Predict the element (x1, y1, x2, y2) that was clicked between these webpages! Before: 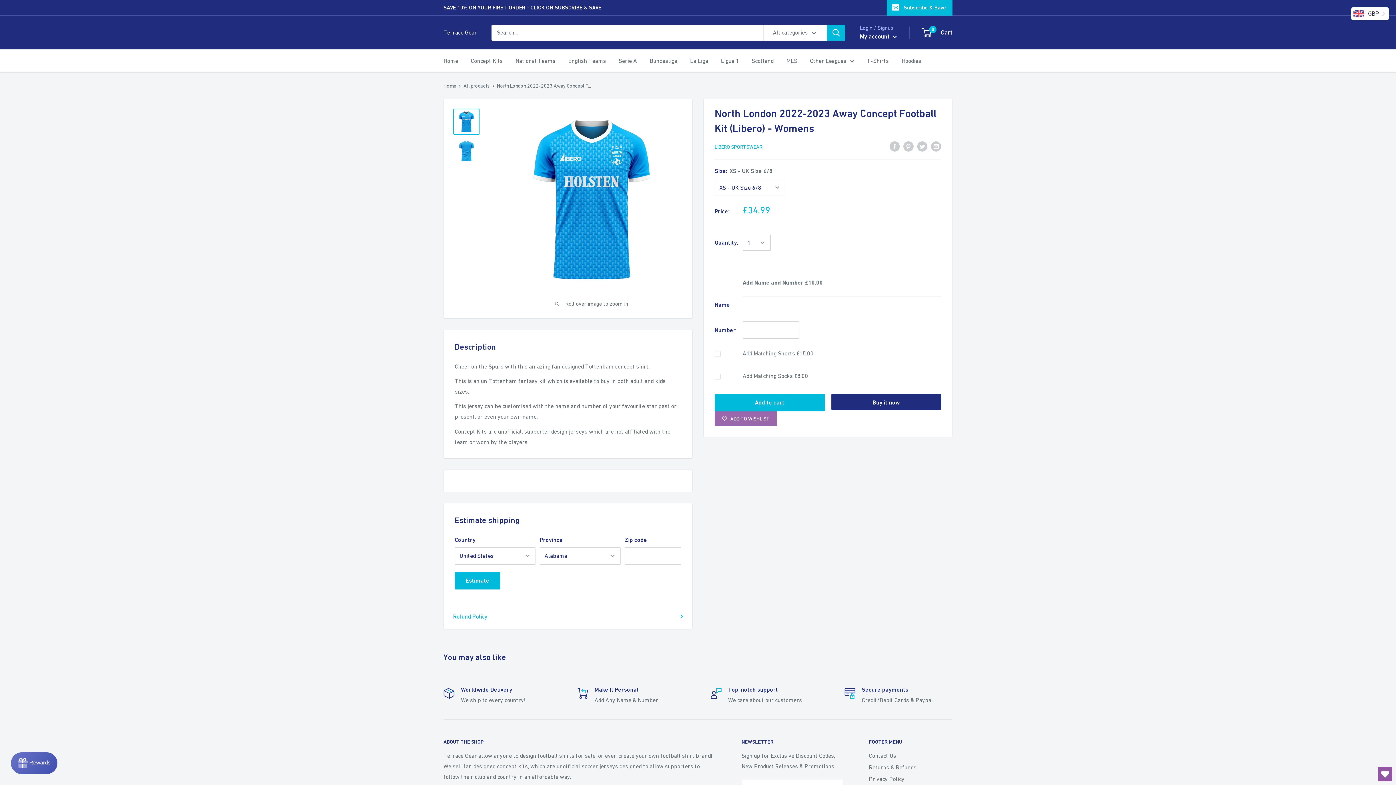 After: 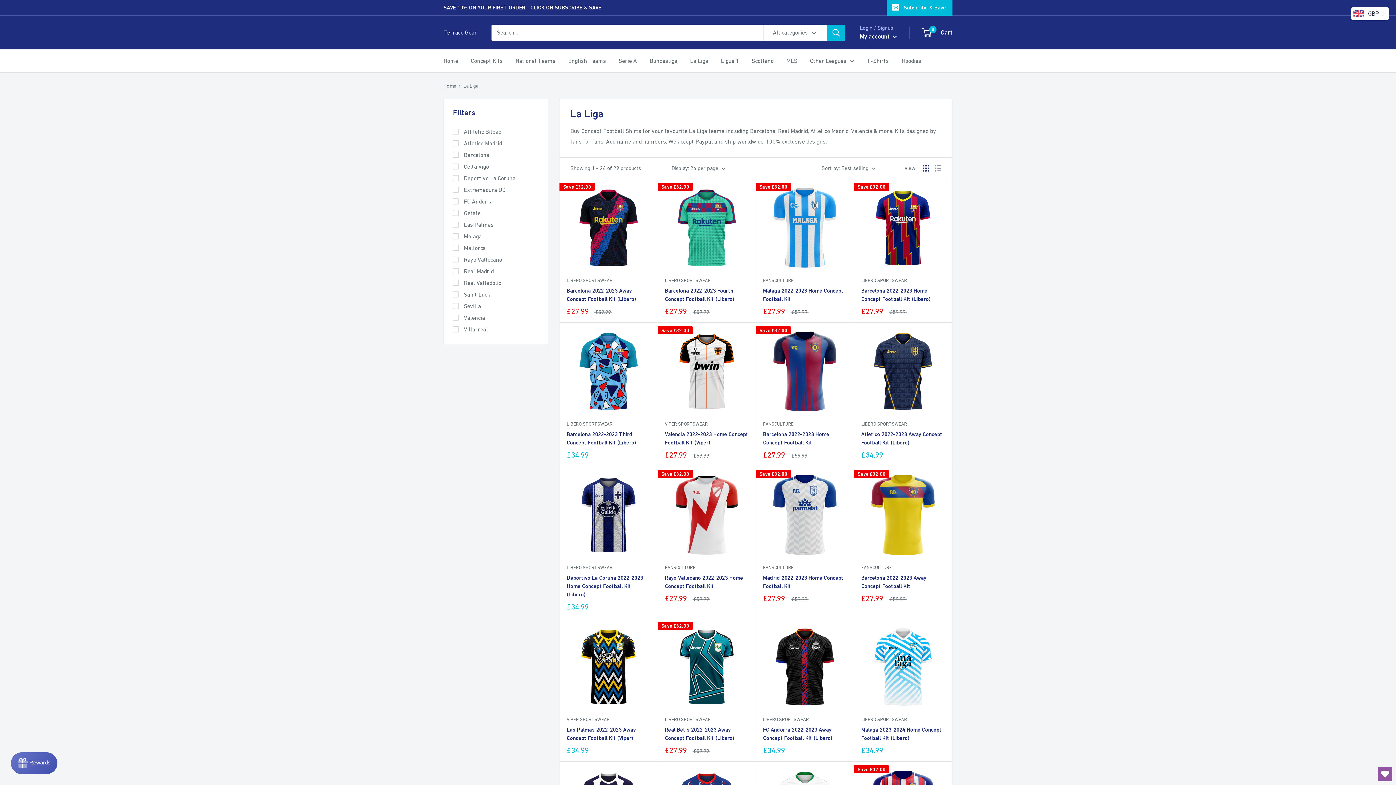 Action: bbox: (690, 55, 708, 66) label: La Liga